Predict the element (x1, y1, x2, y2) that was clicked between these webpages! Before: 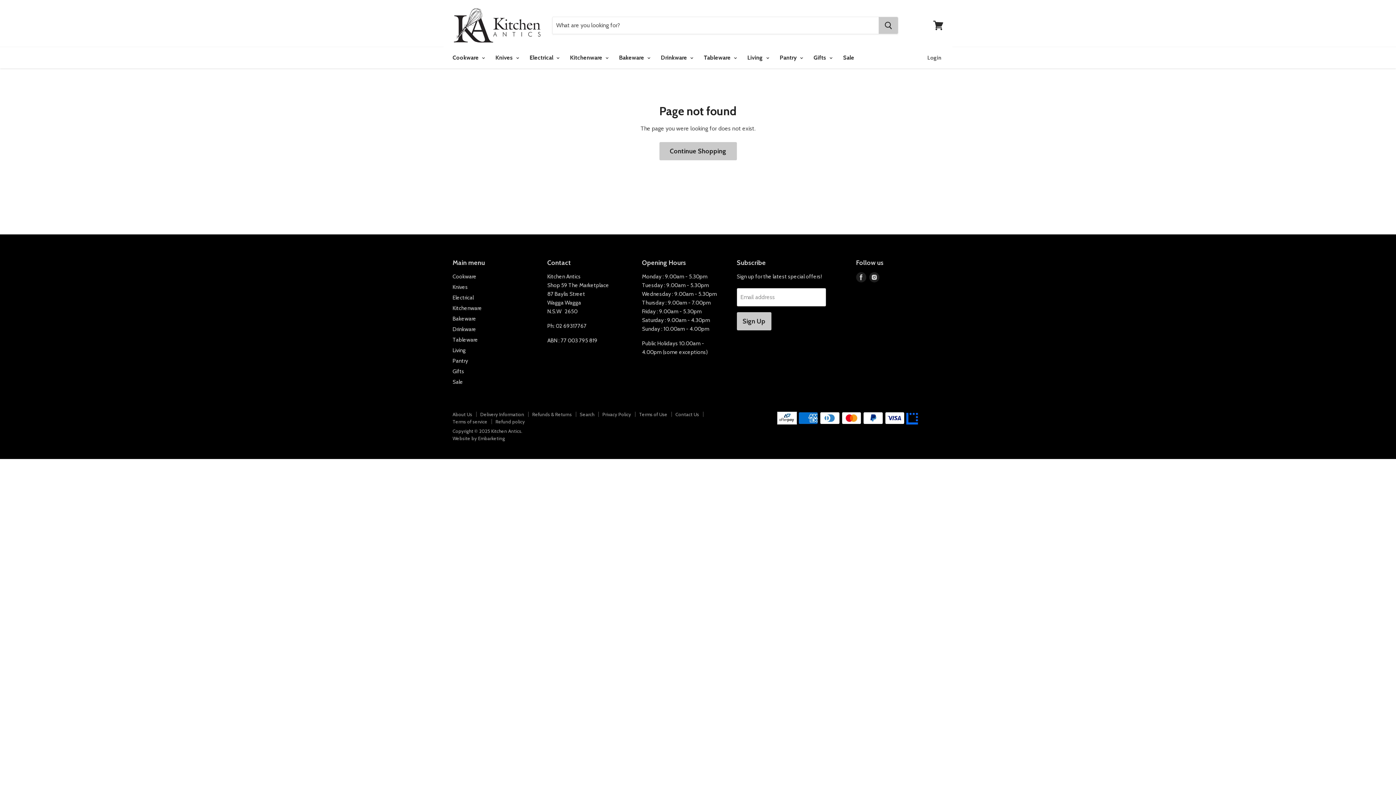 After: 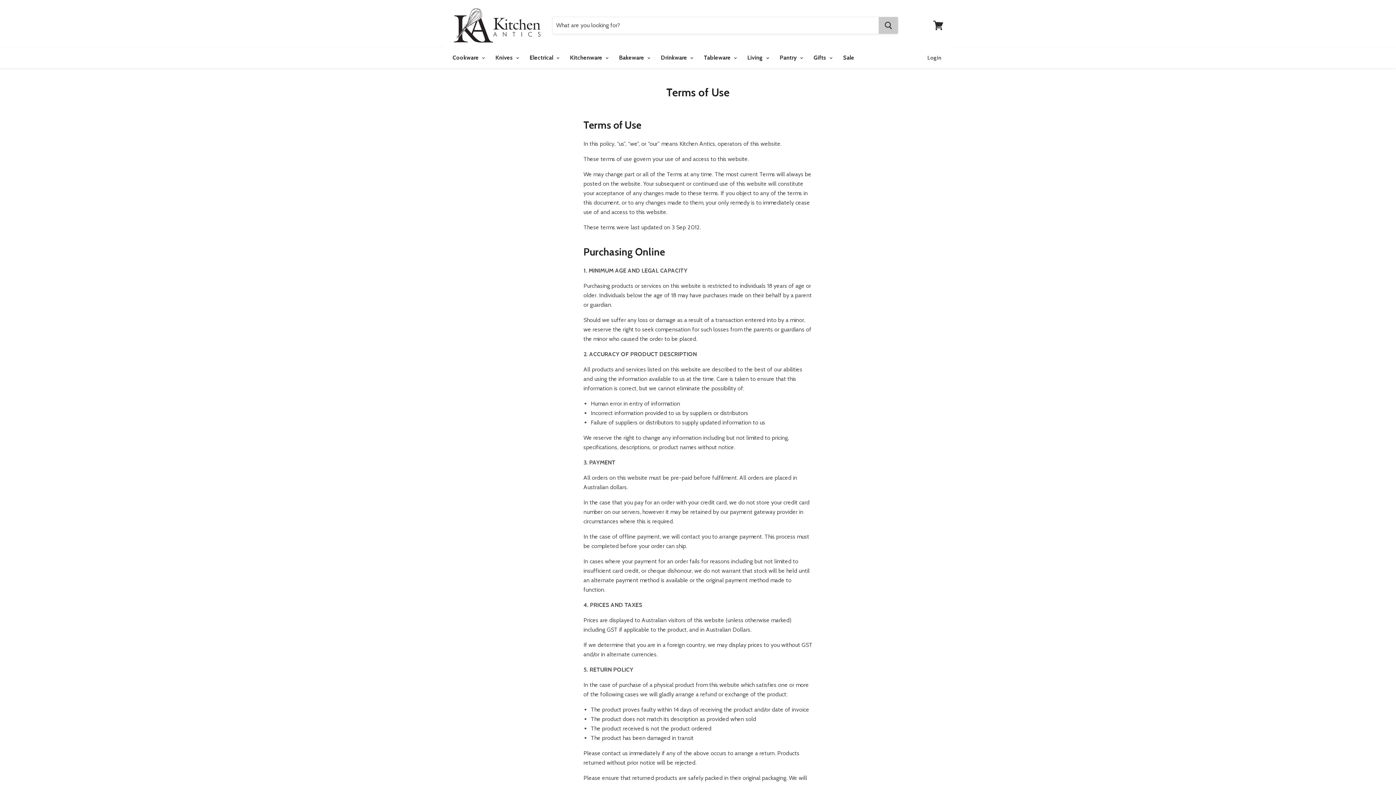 Action: bbox: (639, 411, 667, 417) label: Terms of Use